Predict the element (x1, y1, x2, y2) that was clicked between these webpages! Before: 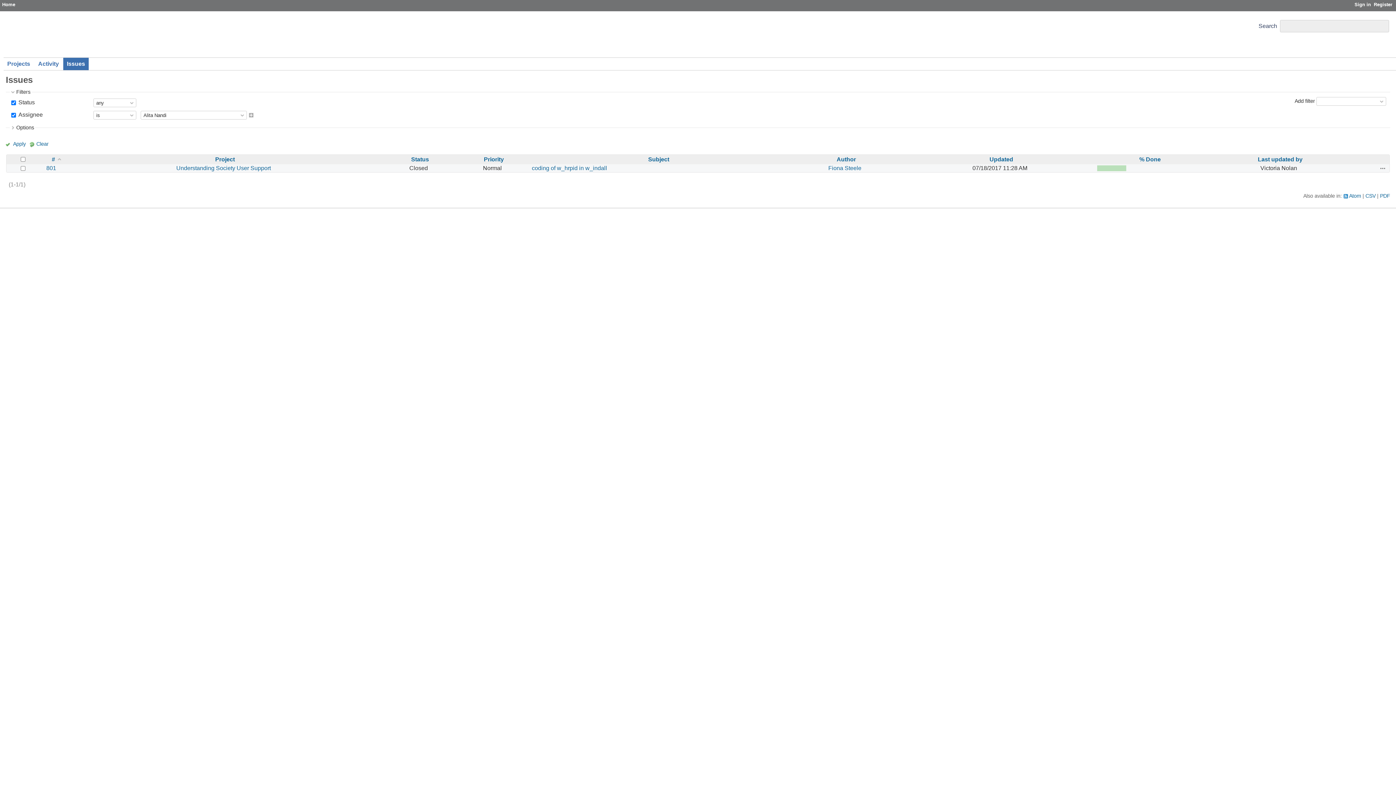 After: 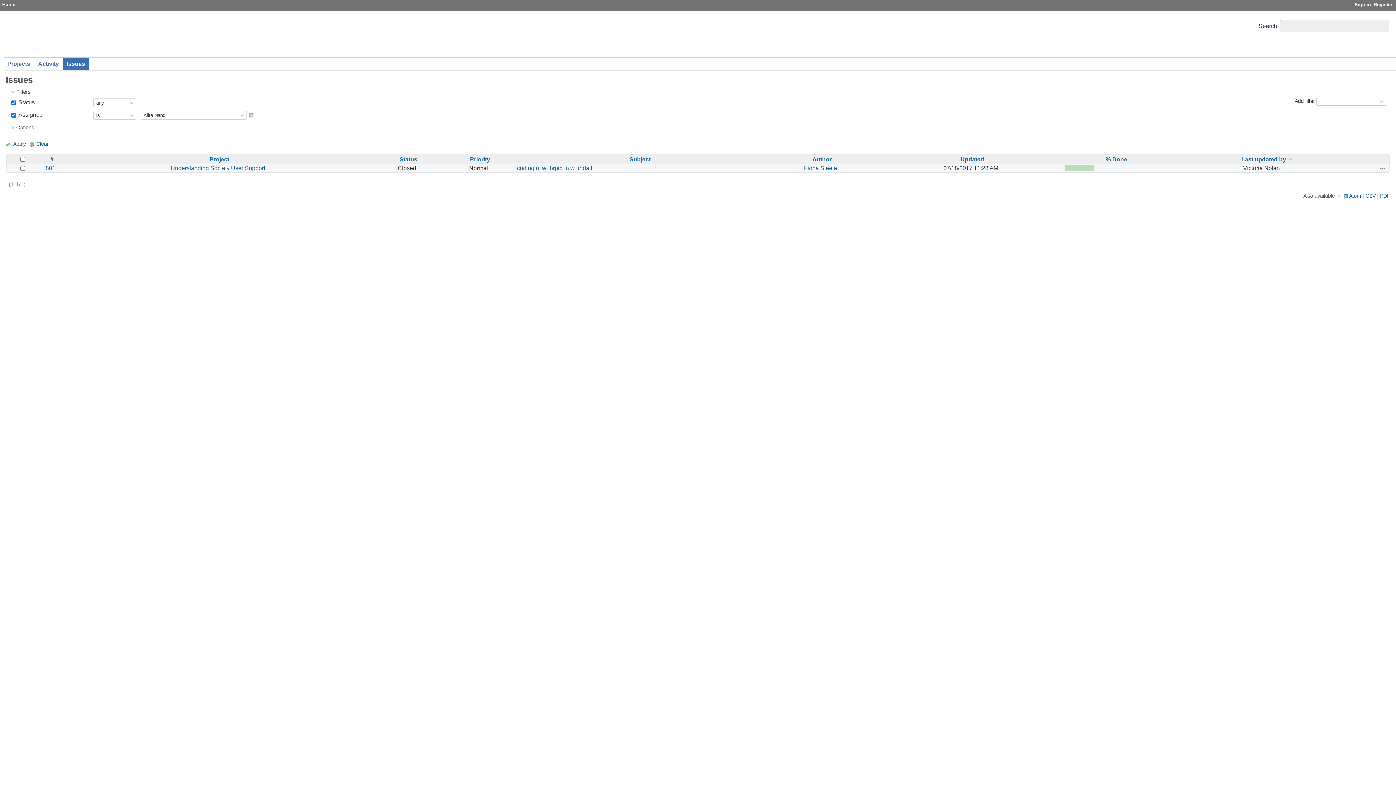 Action: label: Last updated by bbox: (1258, 156, 1302, 162)